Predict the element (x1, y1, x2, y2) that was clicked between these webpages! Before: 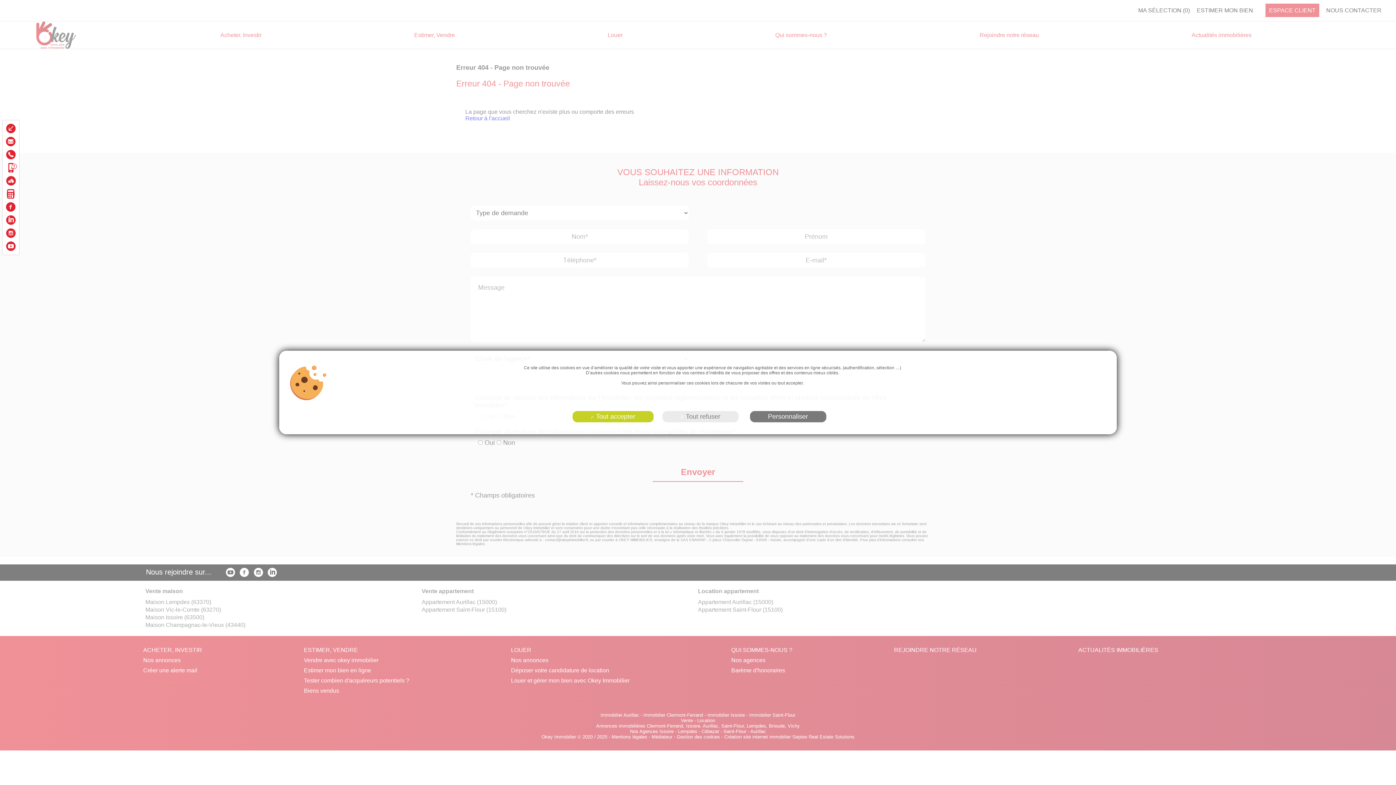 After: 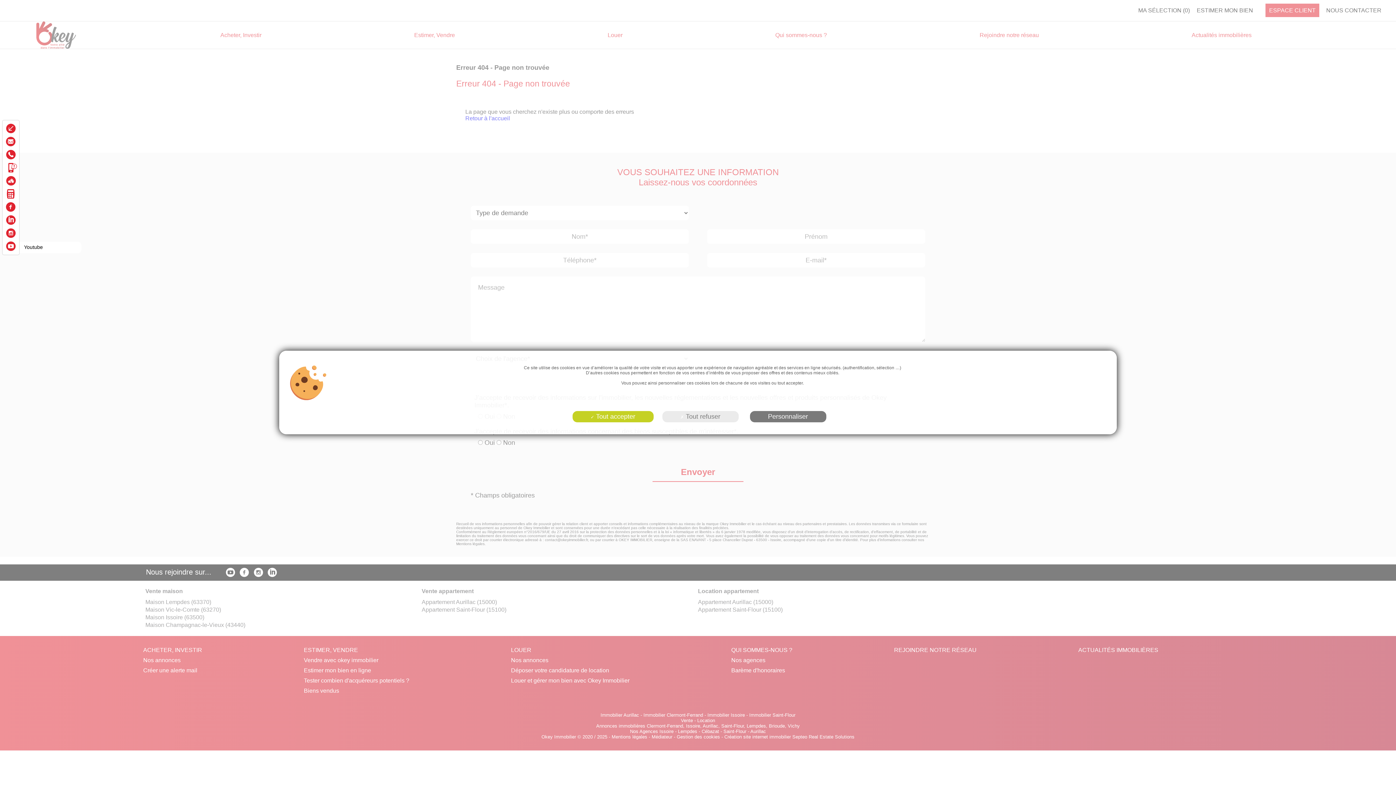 Action: bbox: (2, 241, 19, 251) label: a